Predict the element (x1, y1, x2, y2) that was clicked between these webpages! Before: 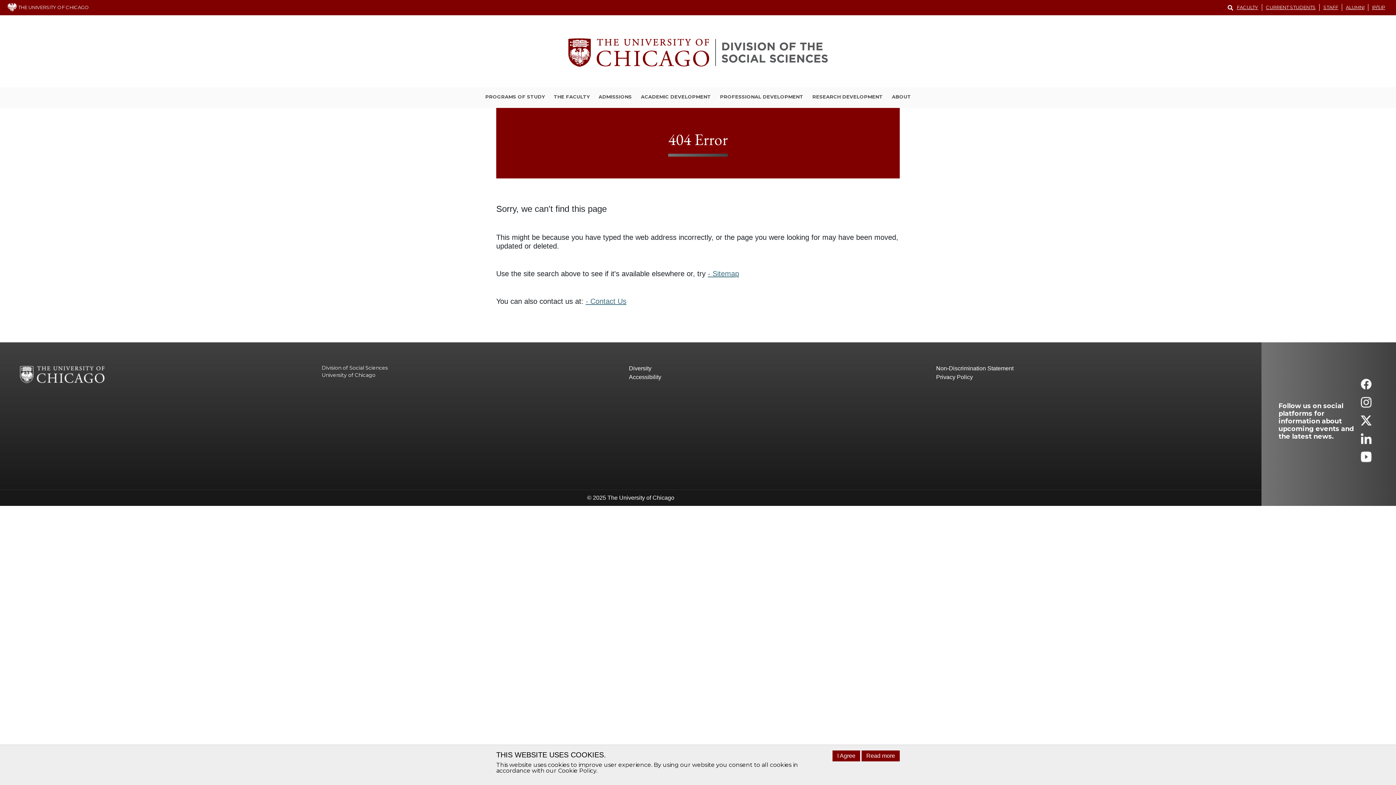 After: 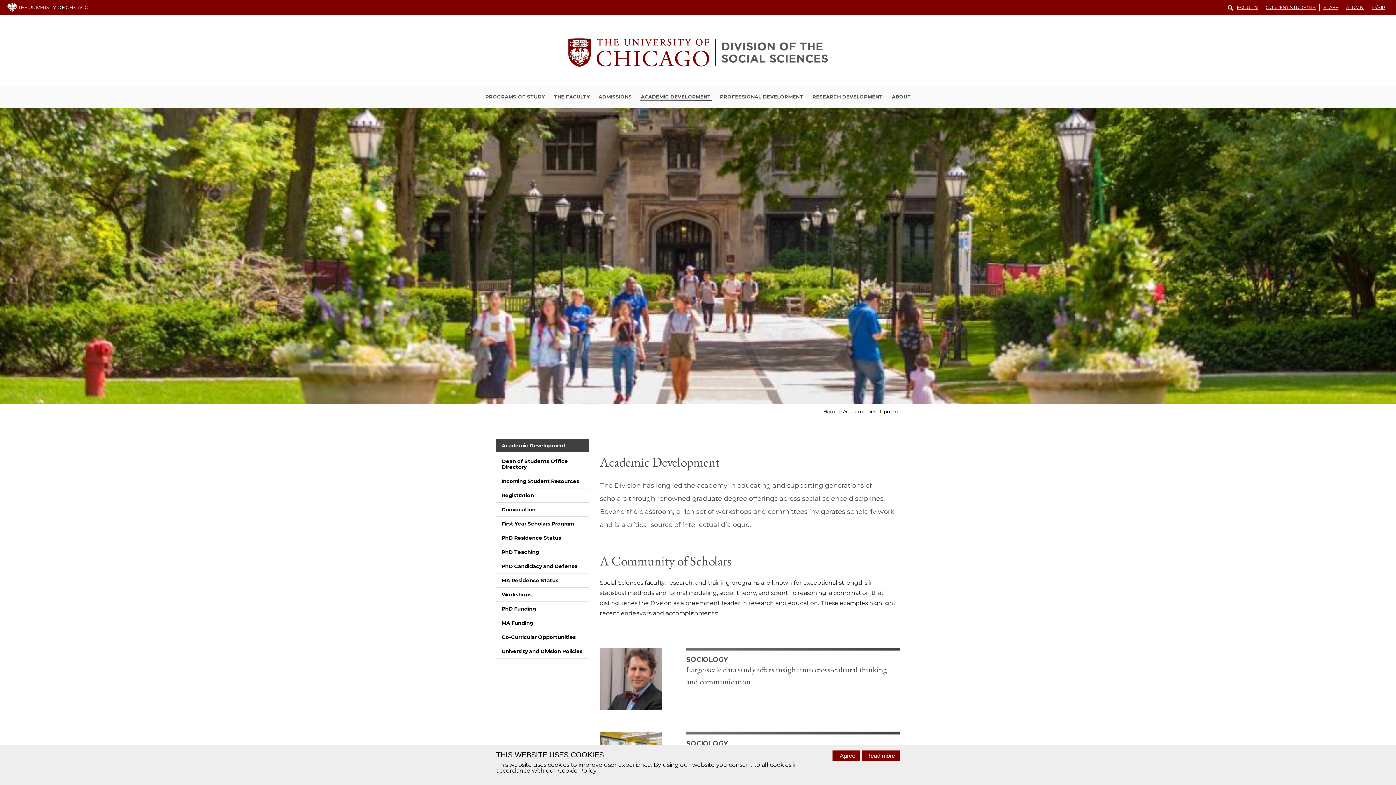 Action: label: ACADEMIC DEVELOPMENT bbox: (639, 93, 711, 101)